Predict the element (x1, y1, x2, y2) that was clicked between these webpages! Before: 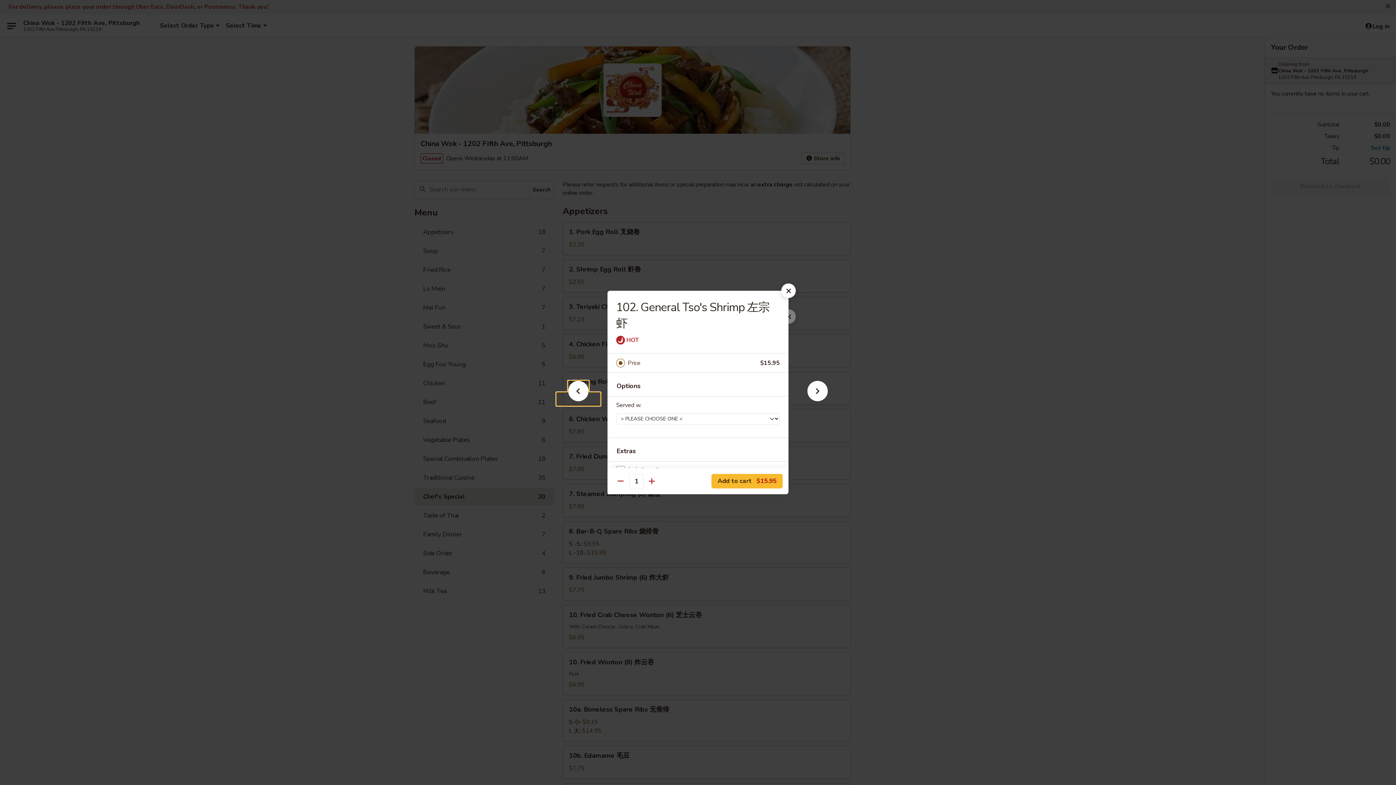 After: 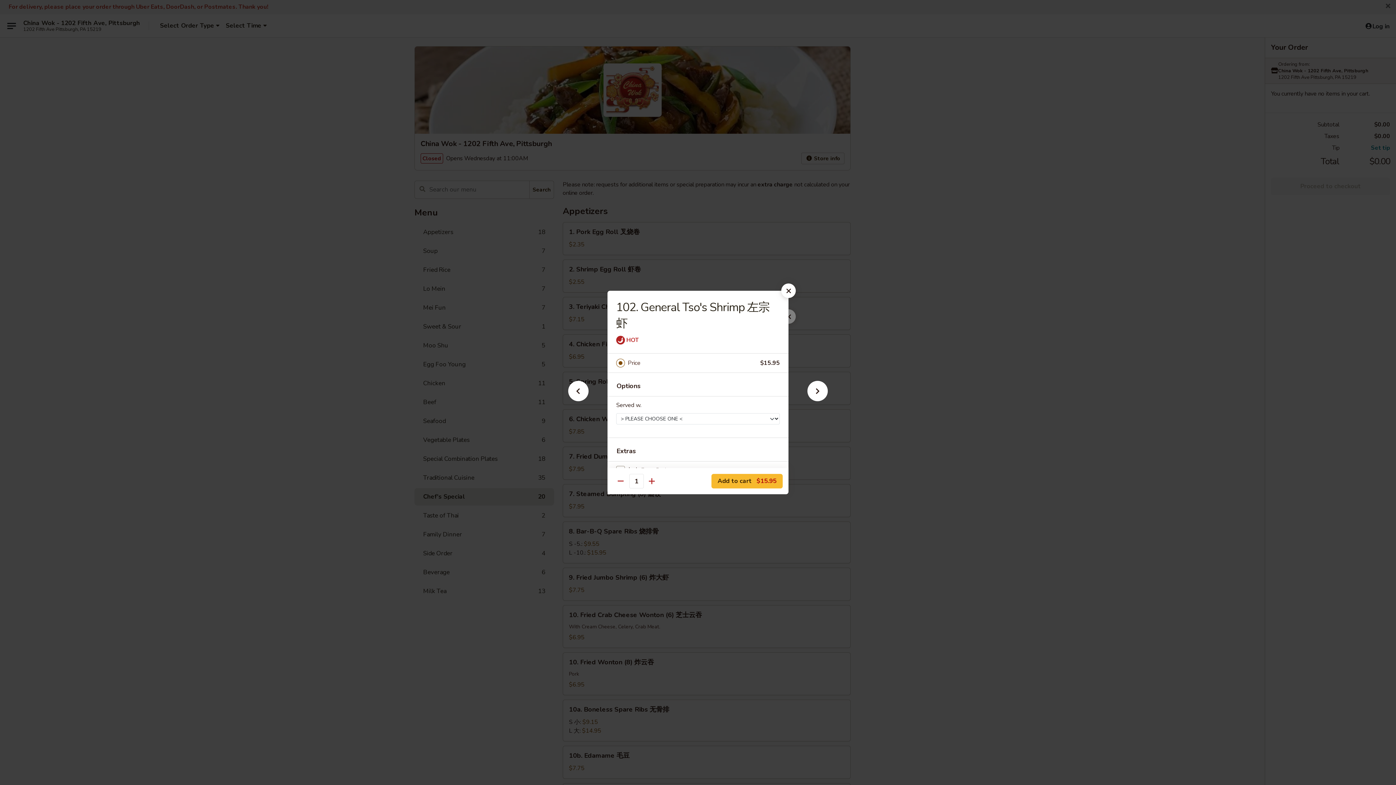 Action: bbox: (628, 358, 760, 368) label: Price